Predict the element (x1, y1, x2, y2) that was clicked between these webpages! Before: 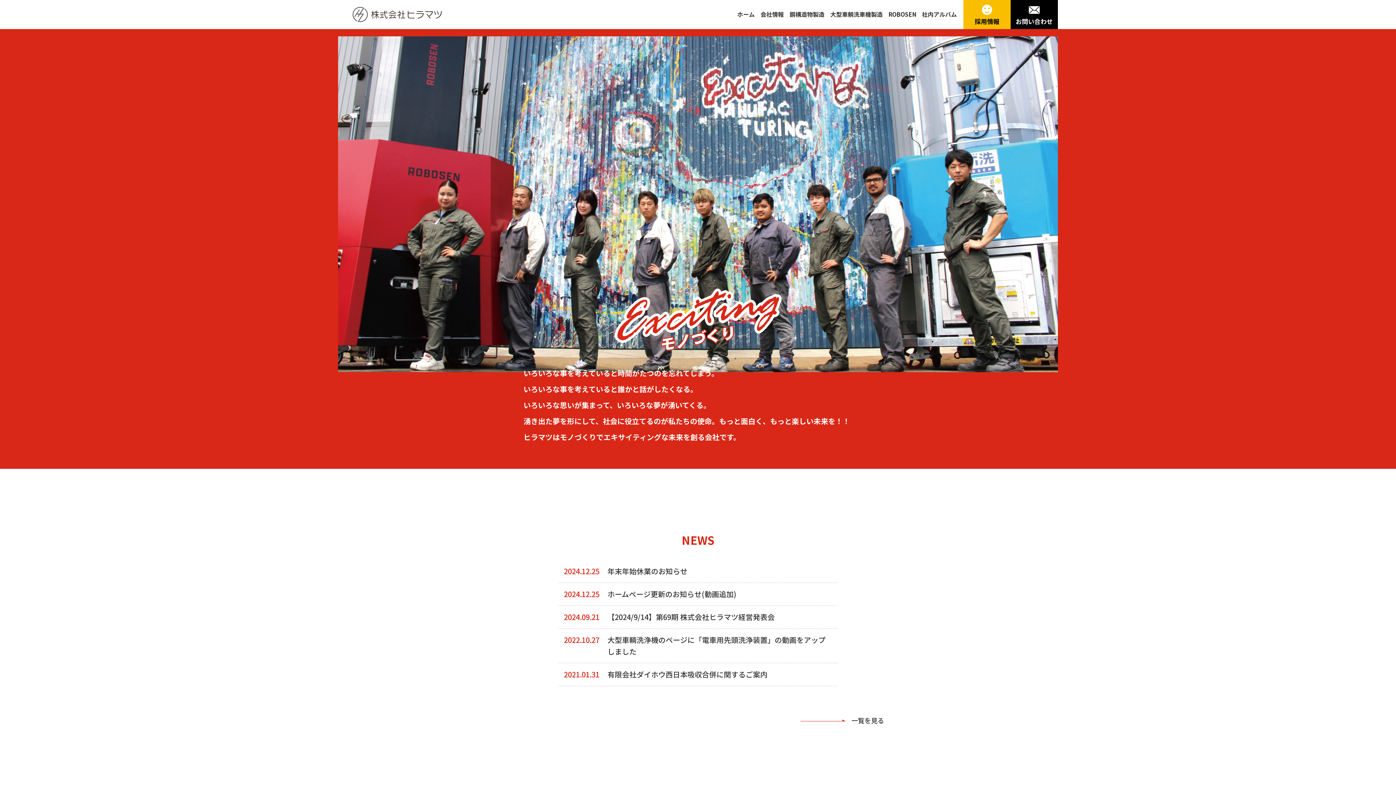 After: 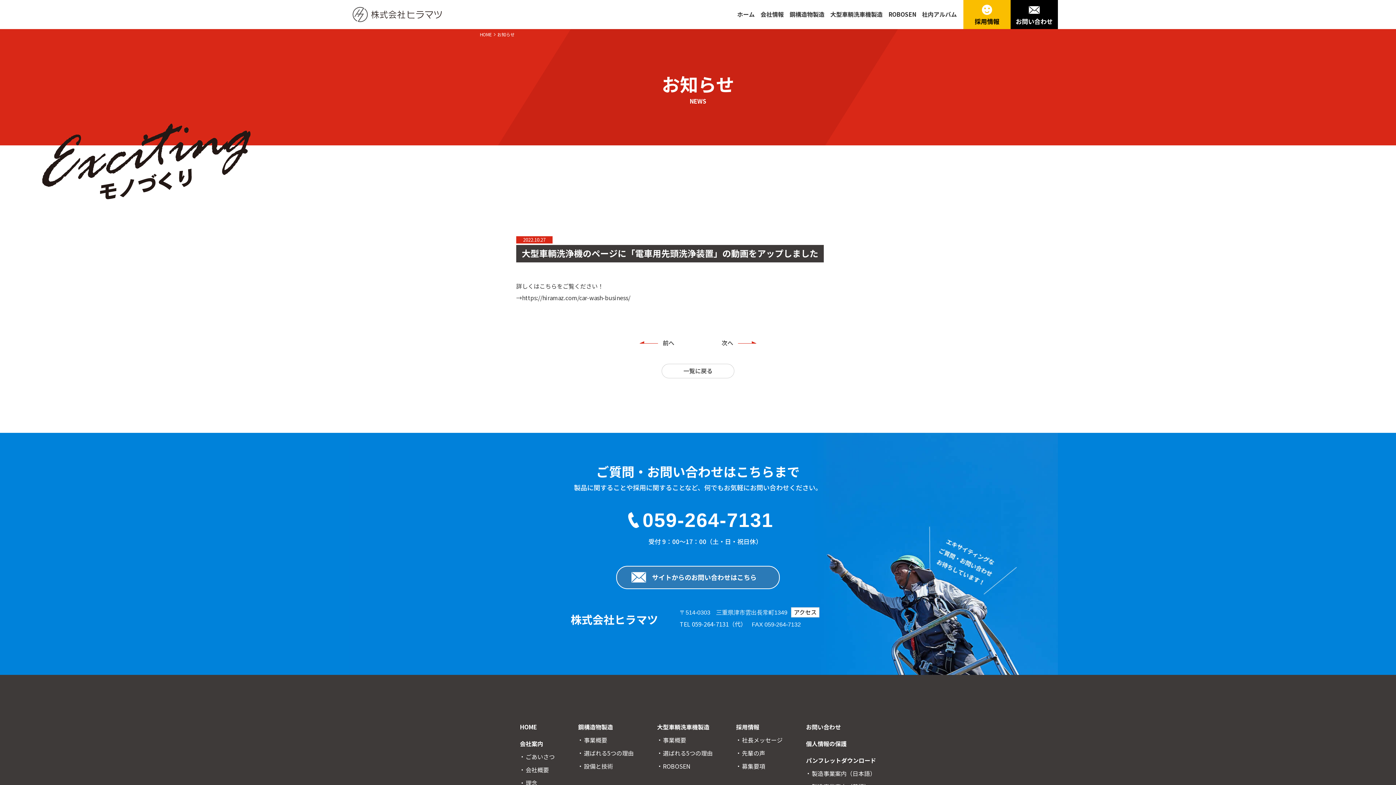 Action: label: 大型車輌洗浄機のページに「電車用先頭洗浄装置」の動画をアップしました bbox: (607, 634, 832, 657)